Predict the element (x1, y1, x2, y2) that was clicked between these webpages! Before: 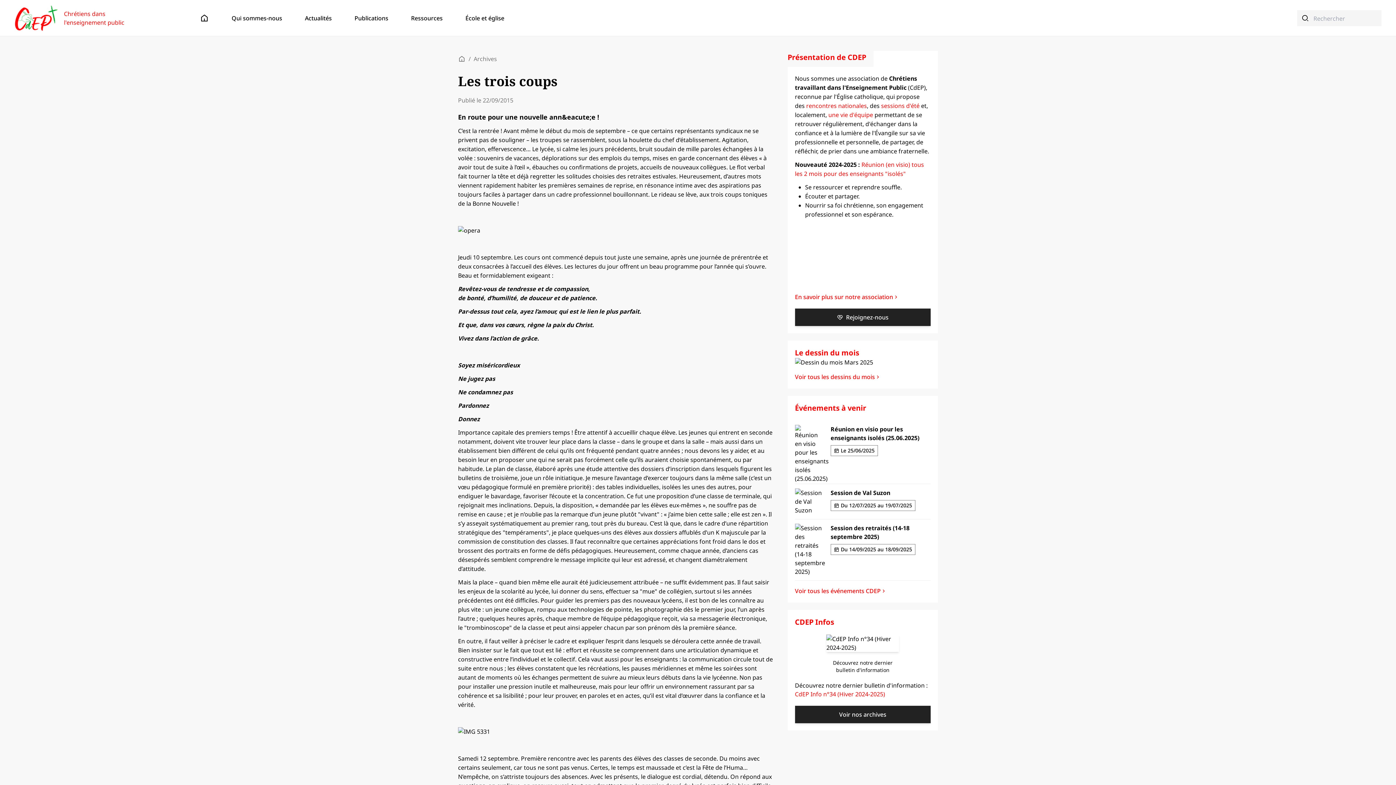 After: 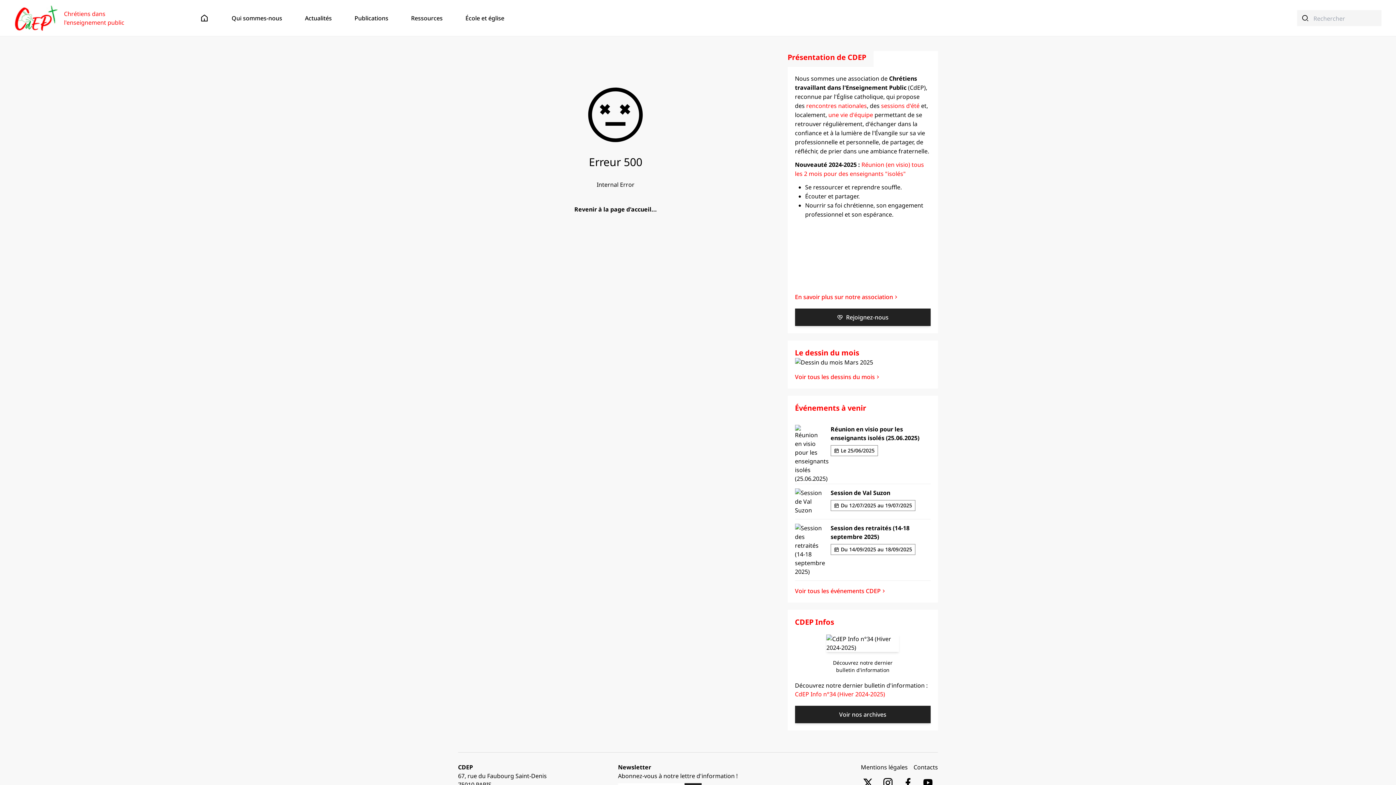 Action: label: Archives bbox: (473, 54, 497, 63)